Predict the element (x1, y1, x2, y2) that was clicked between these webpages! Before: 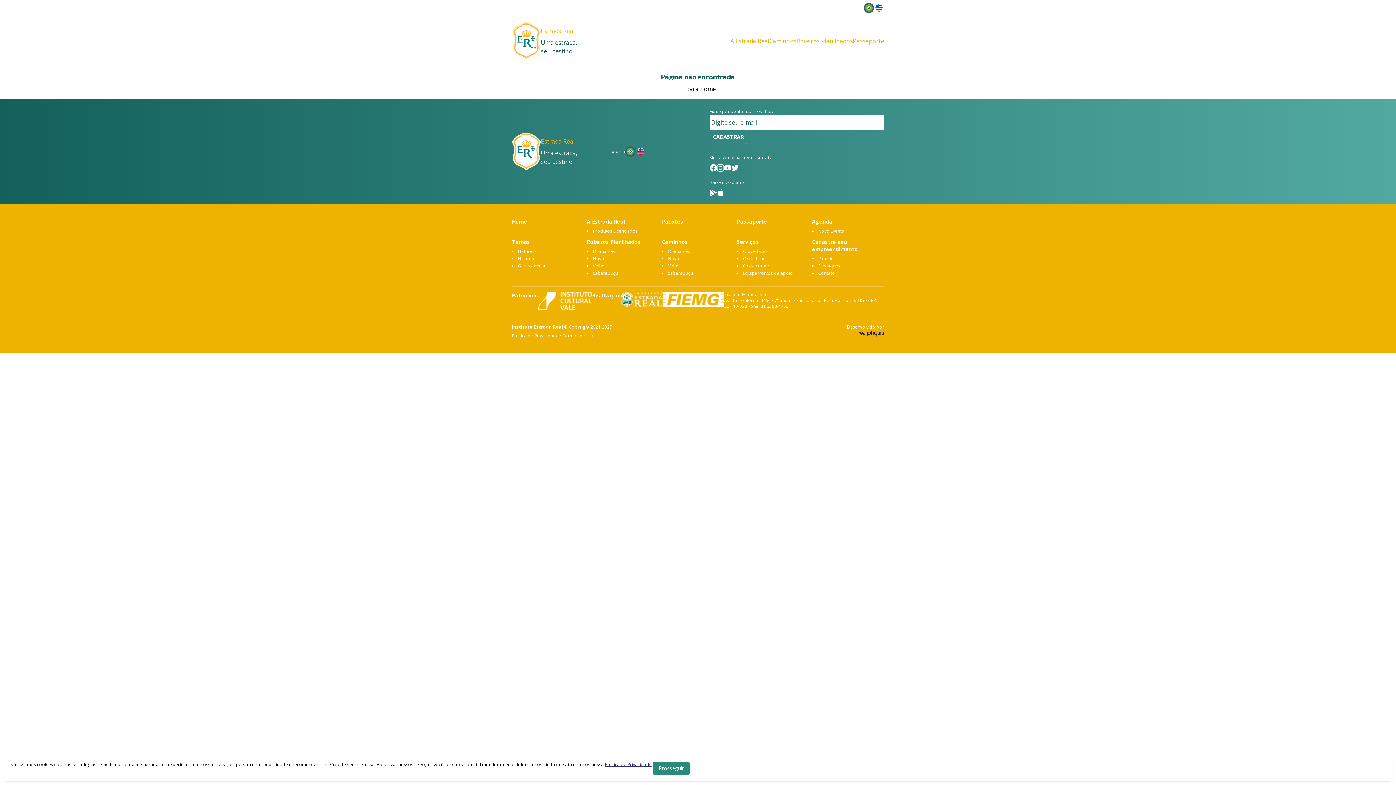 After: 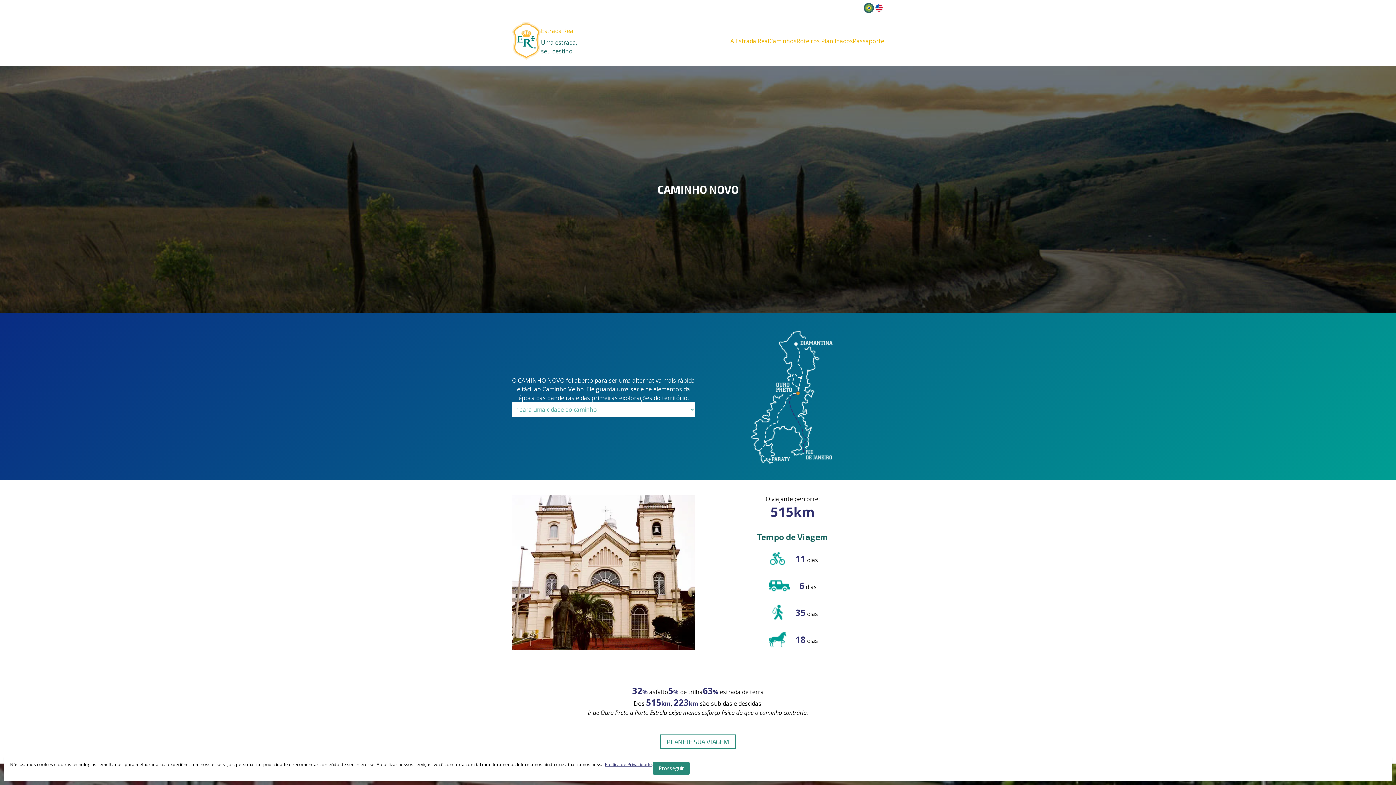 Action: bbox: (668, 255, 679, 261) label: Novo